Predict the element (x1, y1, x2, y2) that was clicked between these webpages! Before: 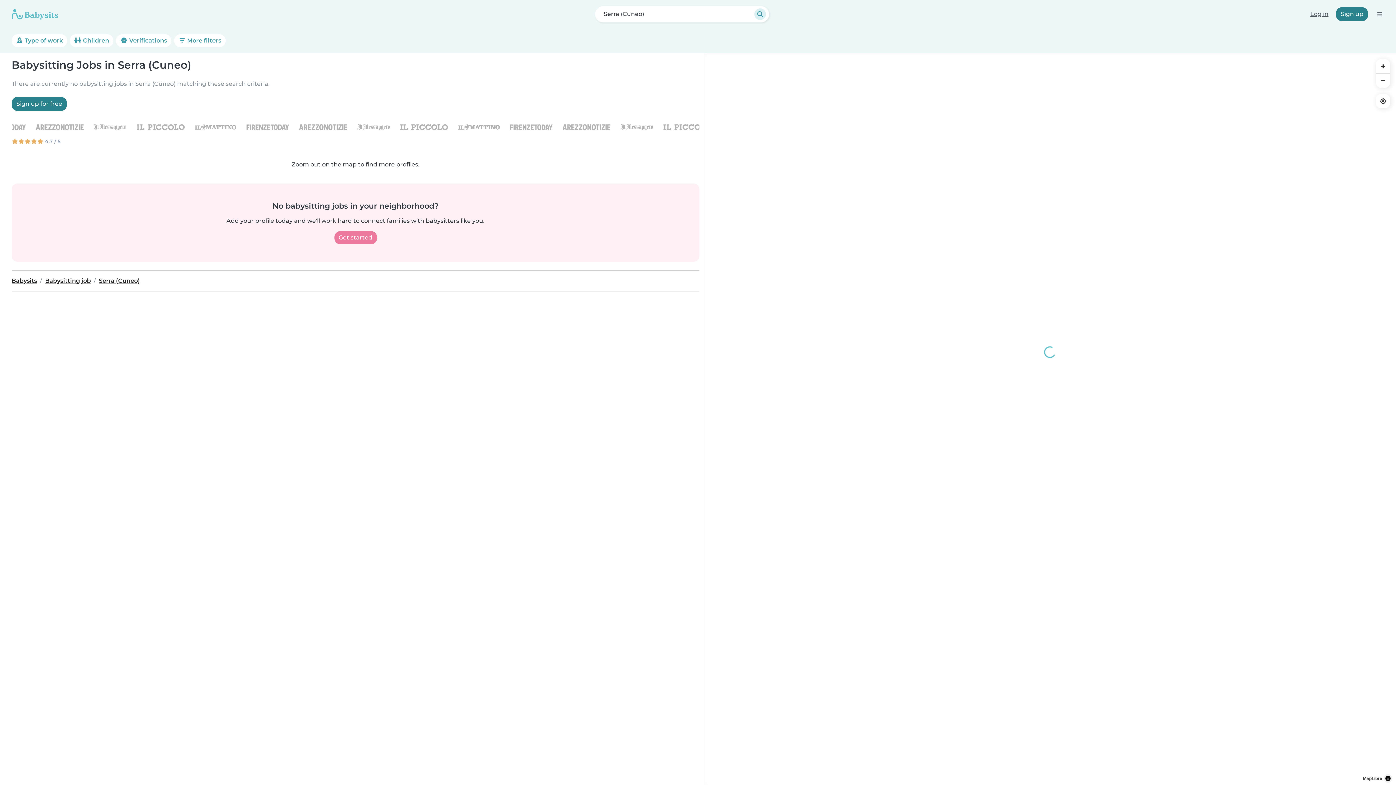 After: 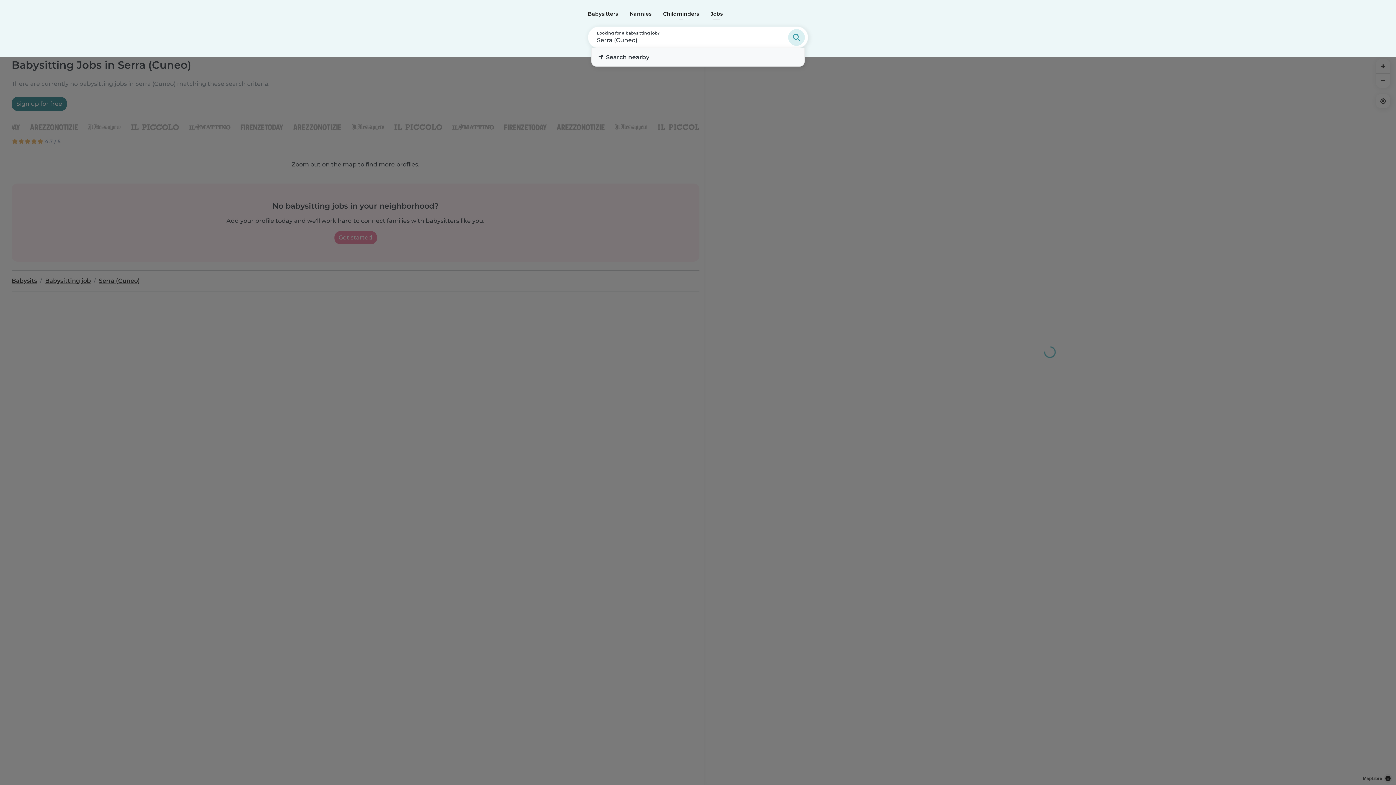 Action: label: Serra (Cuneo) bbox: (594, 5, 769, 22)